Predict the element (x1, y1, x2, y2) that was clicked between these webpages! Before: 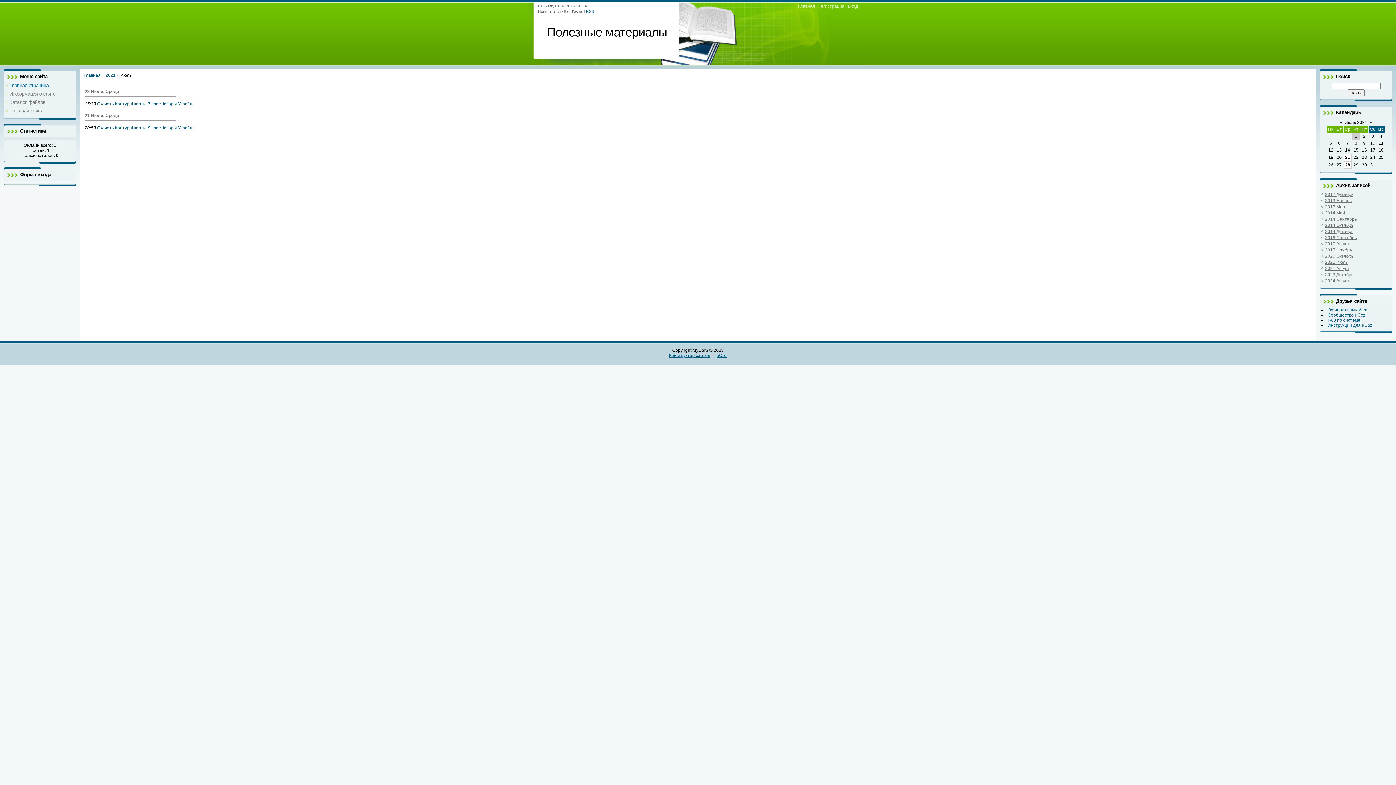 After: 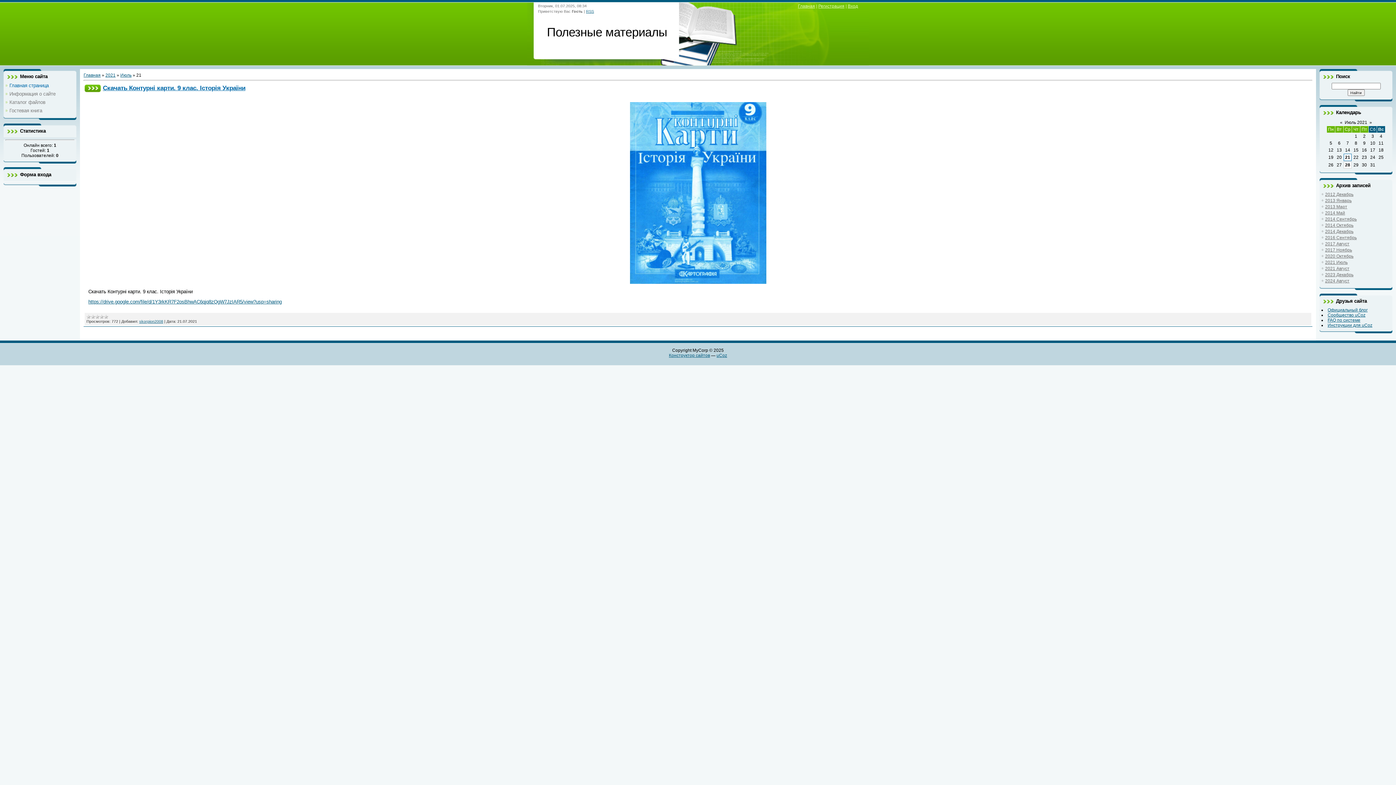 Action: label: 21 Июля, Среда bbox: (84, 113, 119, 118)